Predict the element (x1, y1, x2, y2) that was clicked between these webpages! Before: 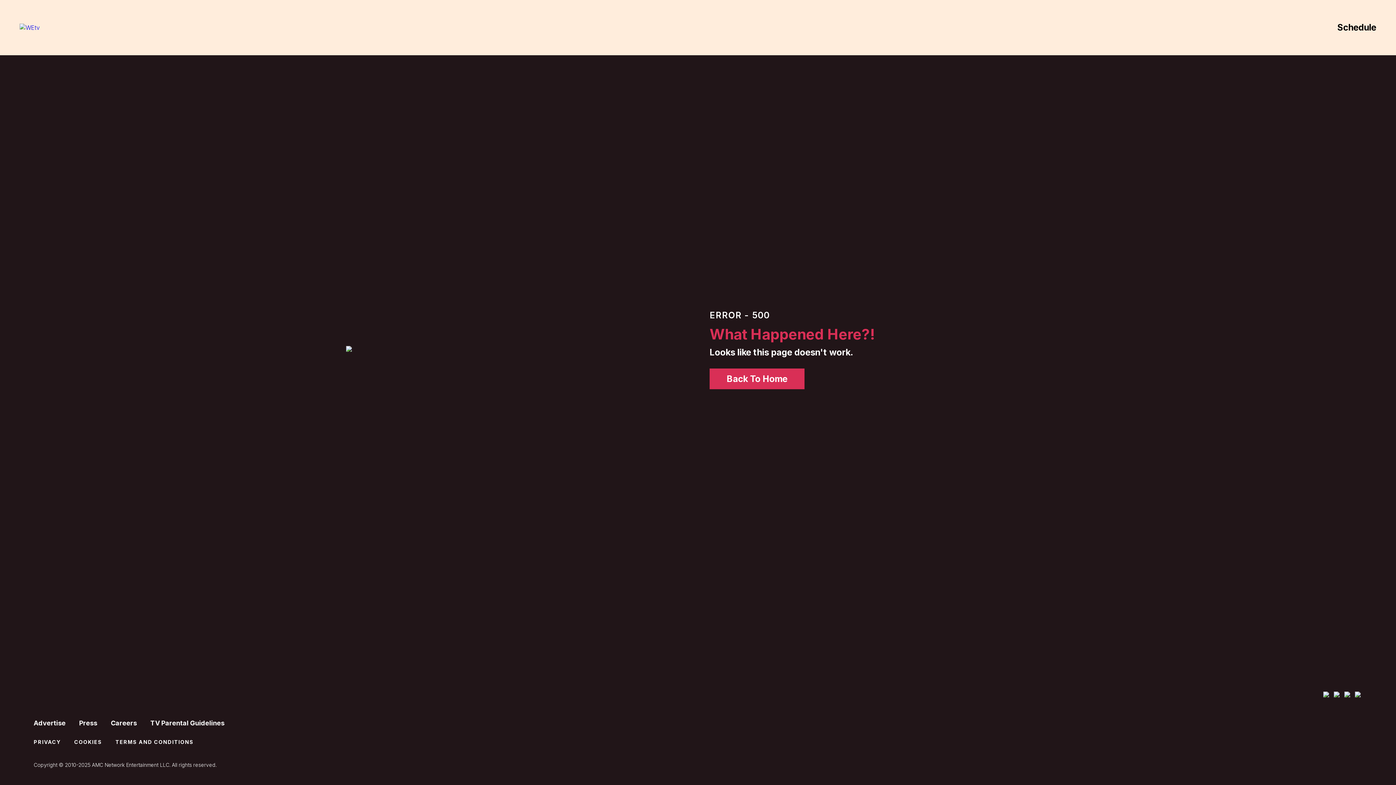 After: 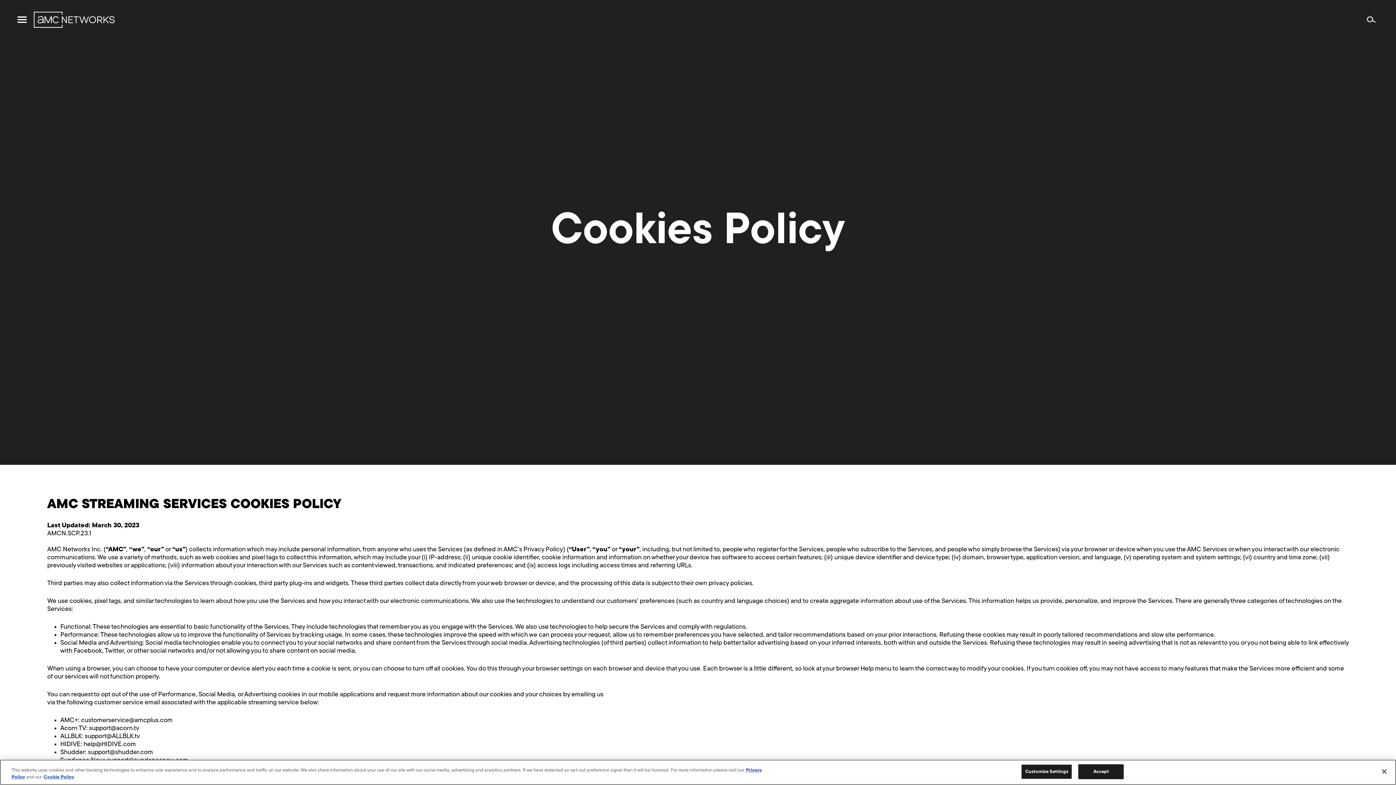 Action: bbox: (74, 739, 102, 745) label: COOKIES